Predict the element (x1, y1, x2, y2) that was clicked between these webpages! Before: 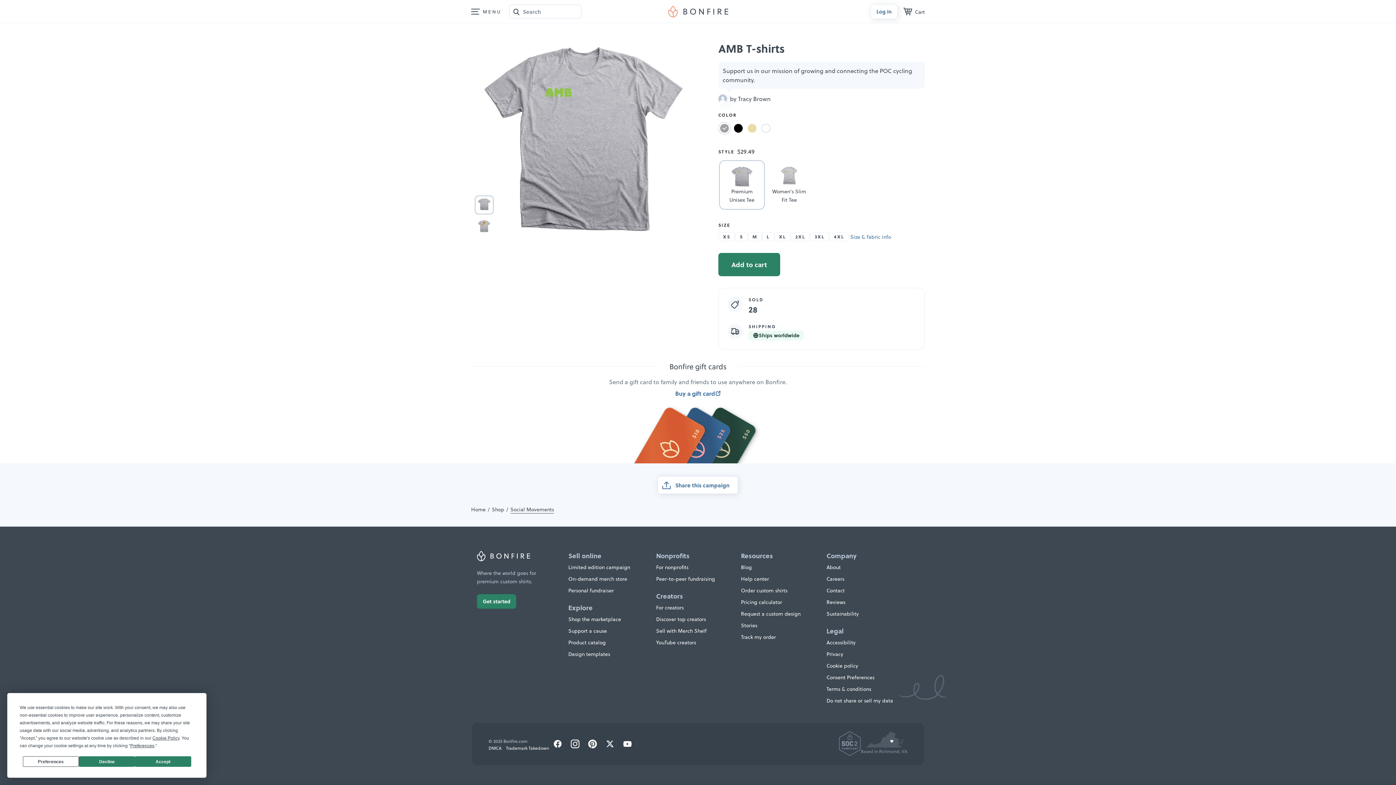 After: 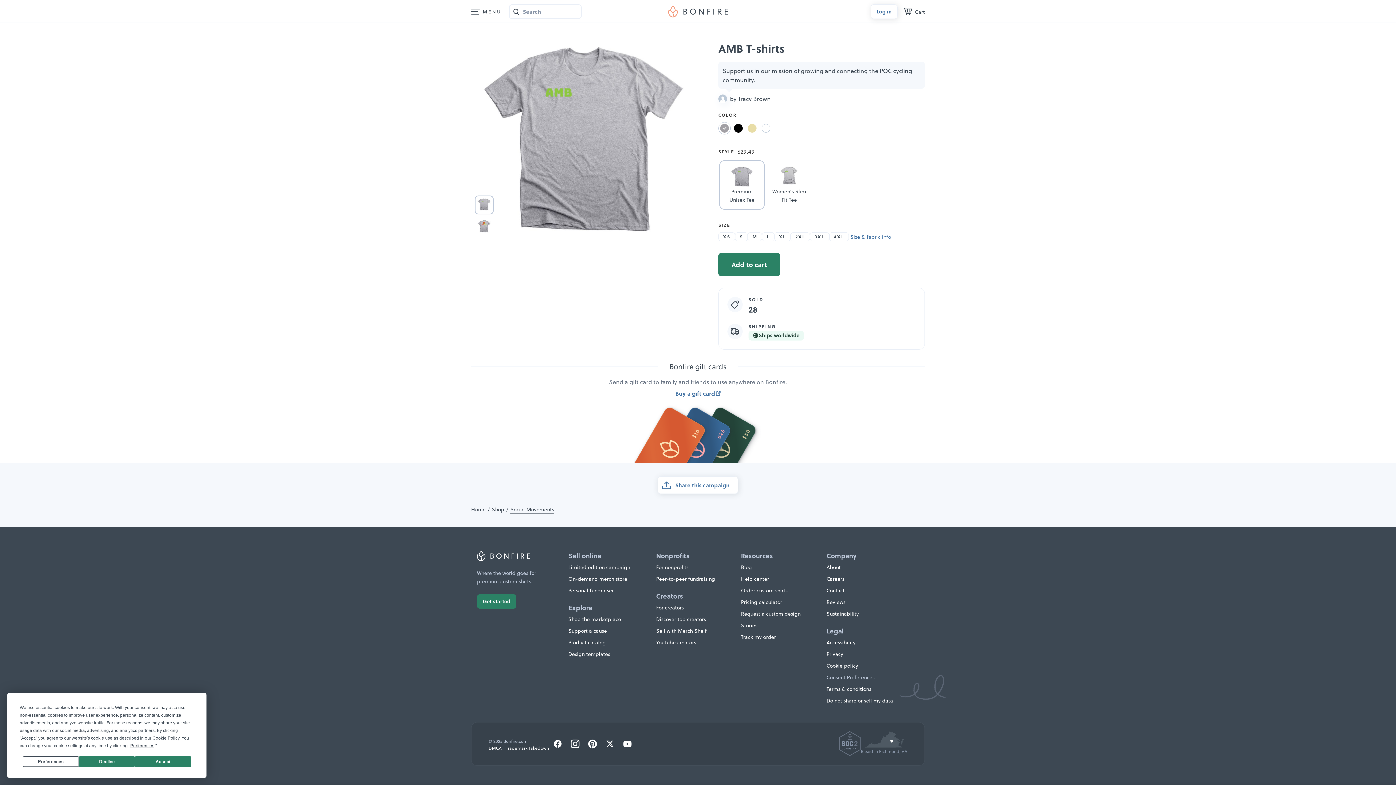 Action: label: Consent Preferences bbox: (826, 675, 874, 680)